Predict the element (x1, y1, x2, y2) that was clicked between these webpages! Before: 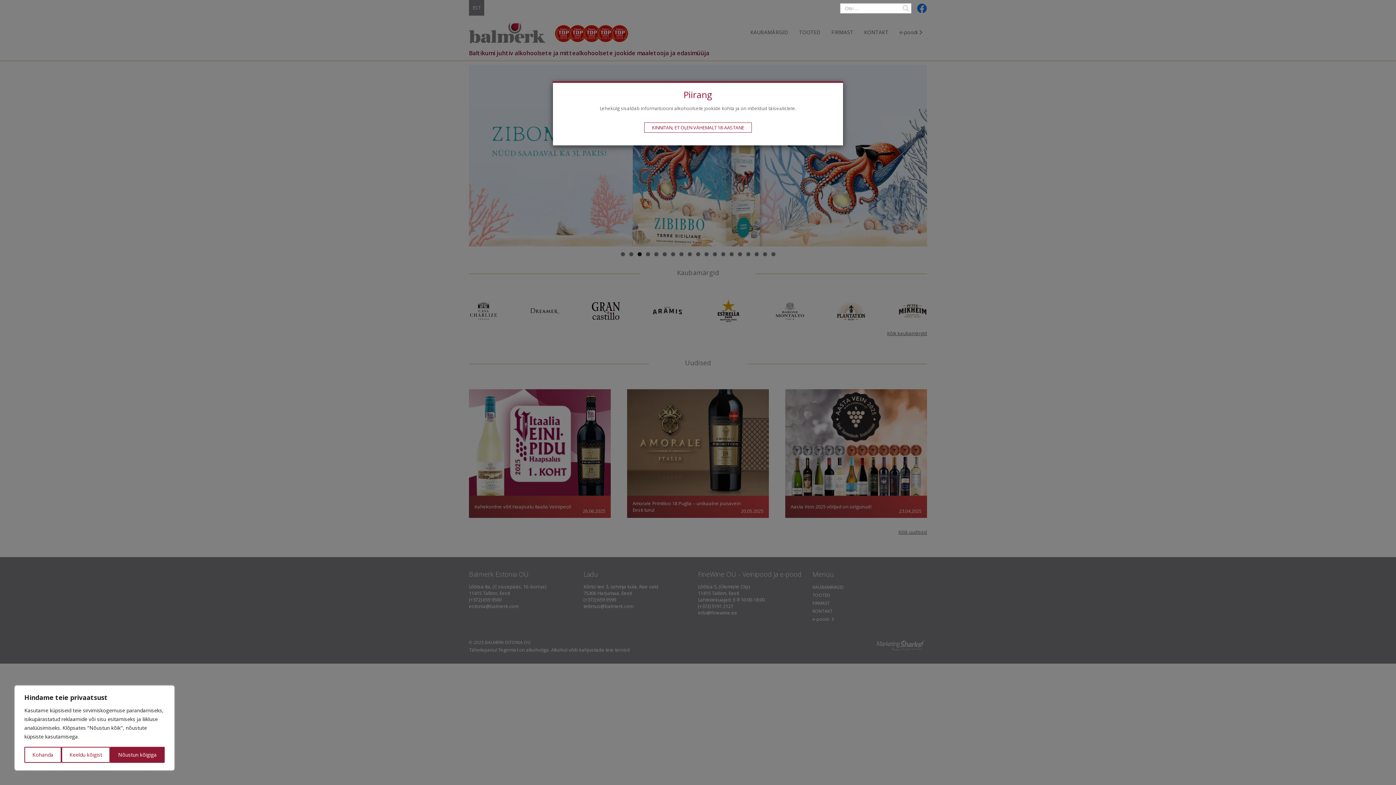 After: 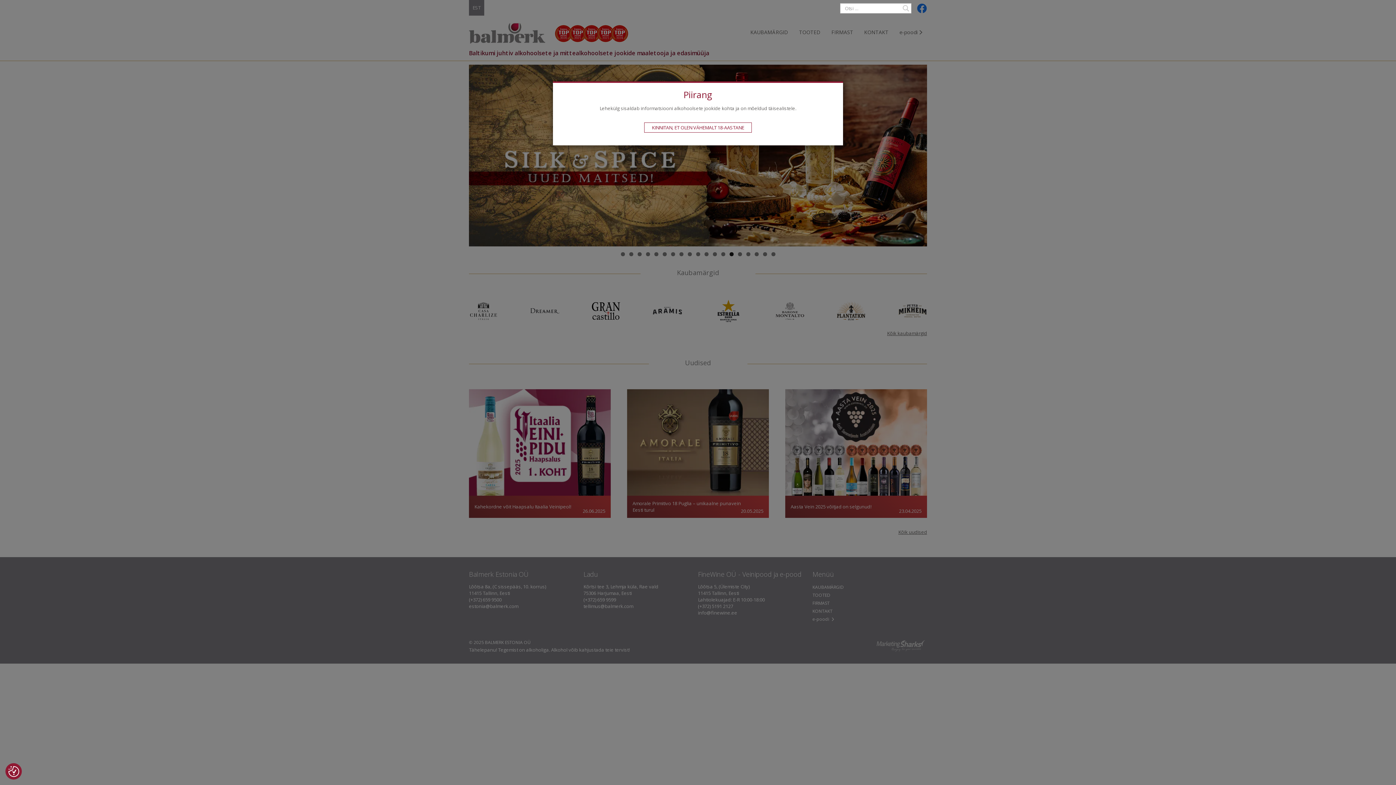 Action: label: Keeldu kõigist bbox: (61, 747, 110, 763)